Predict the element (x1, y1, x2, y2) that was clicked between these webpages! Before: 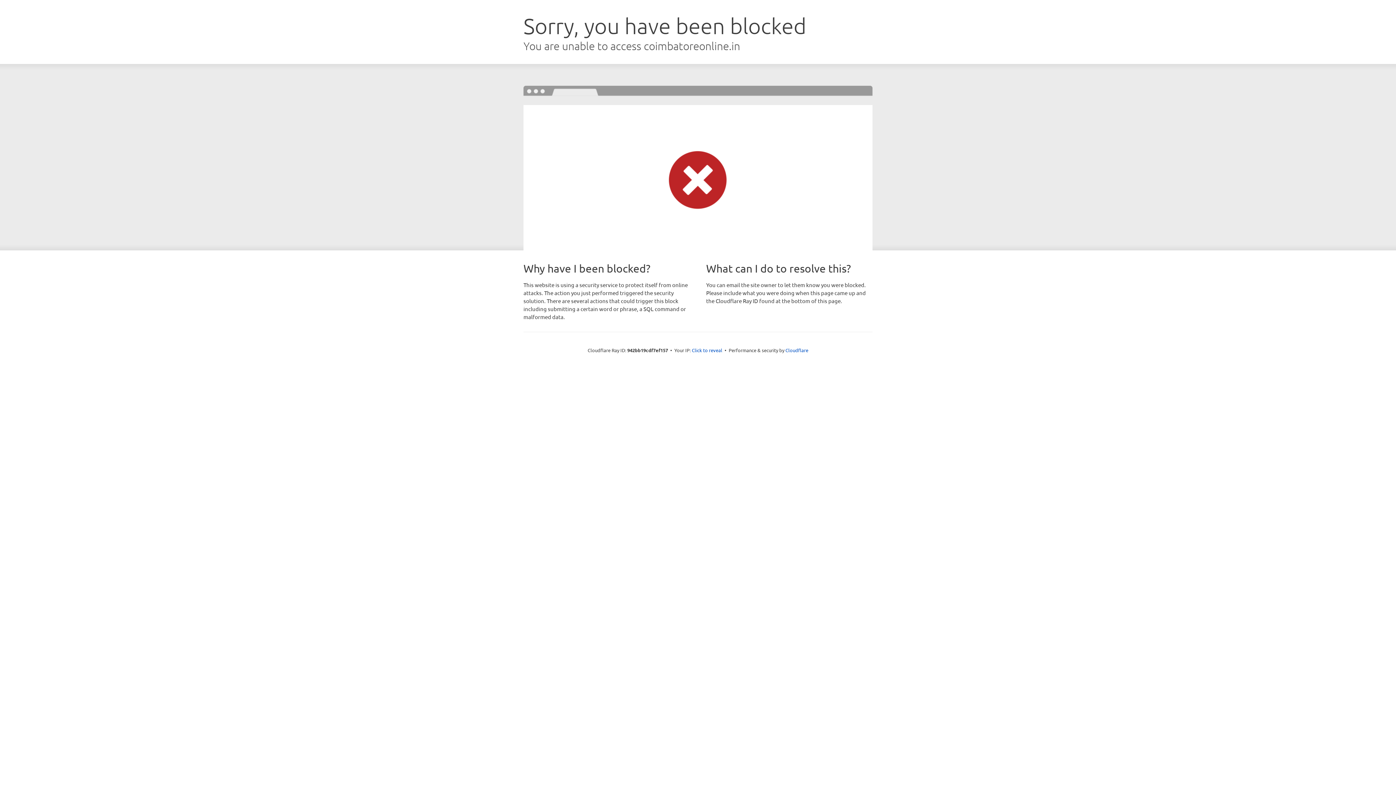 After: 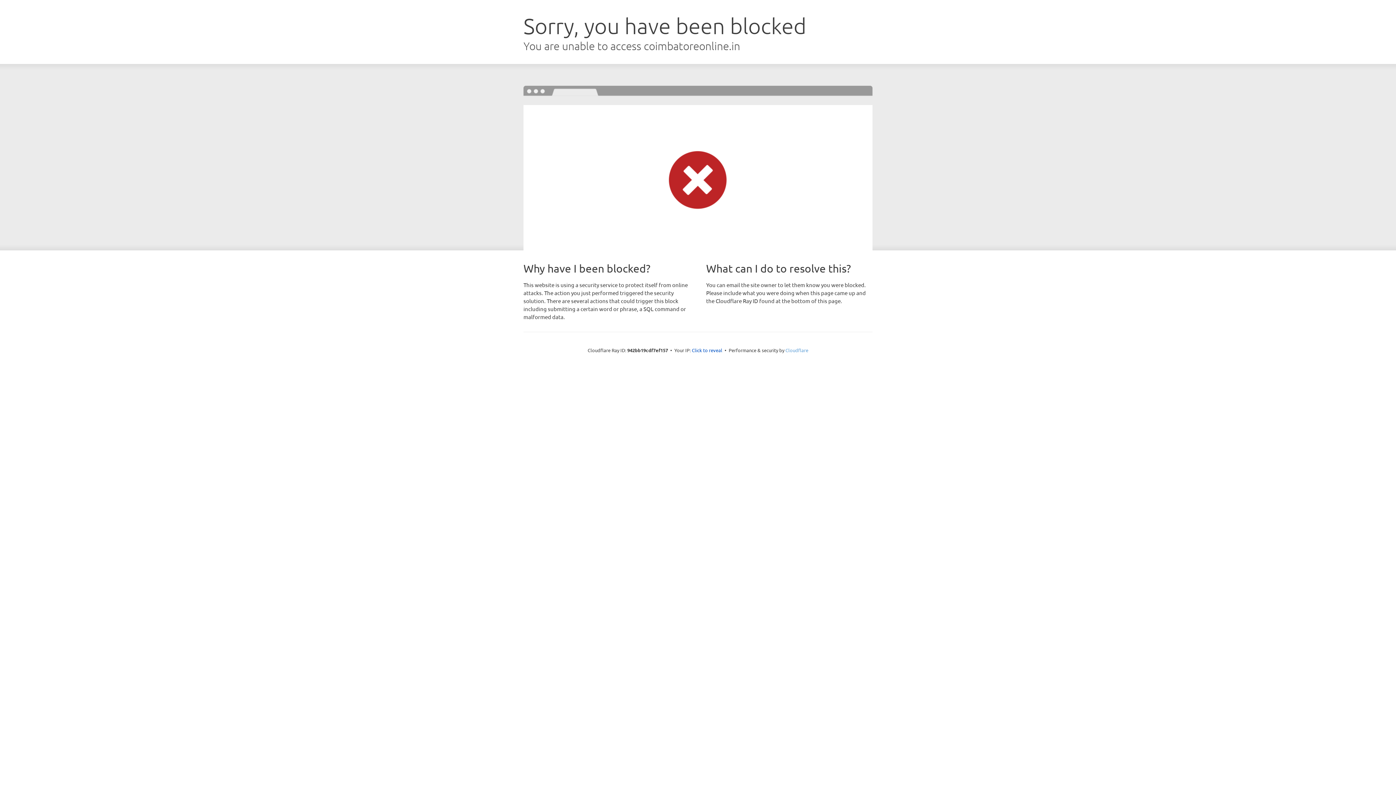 Action: bbox: (785, 347, 808, 353) label: Cloudflare